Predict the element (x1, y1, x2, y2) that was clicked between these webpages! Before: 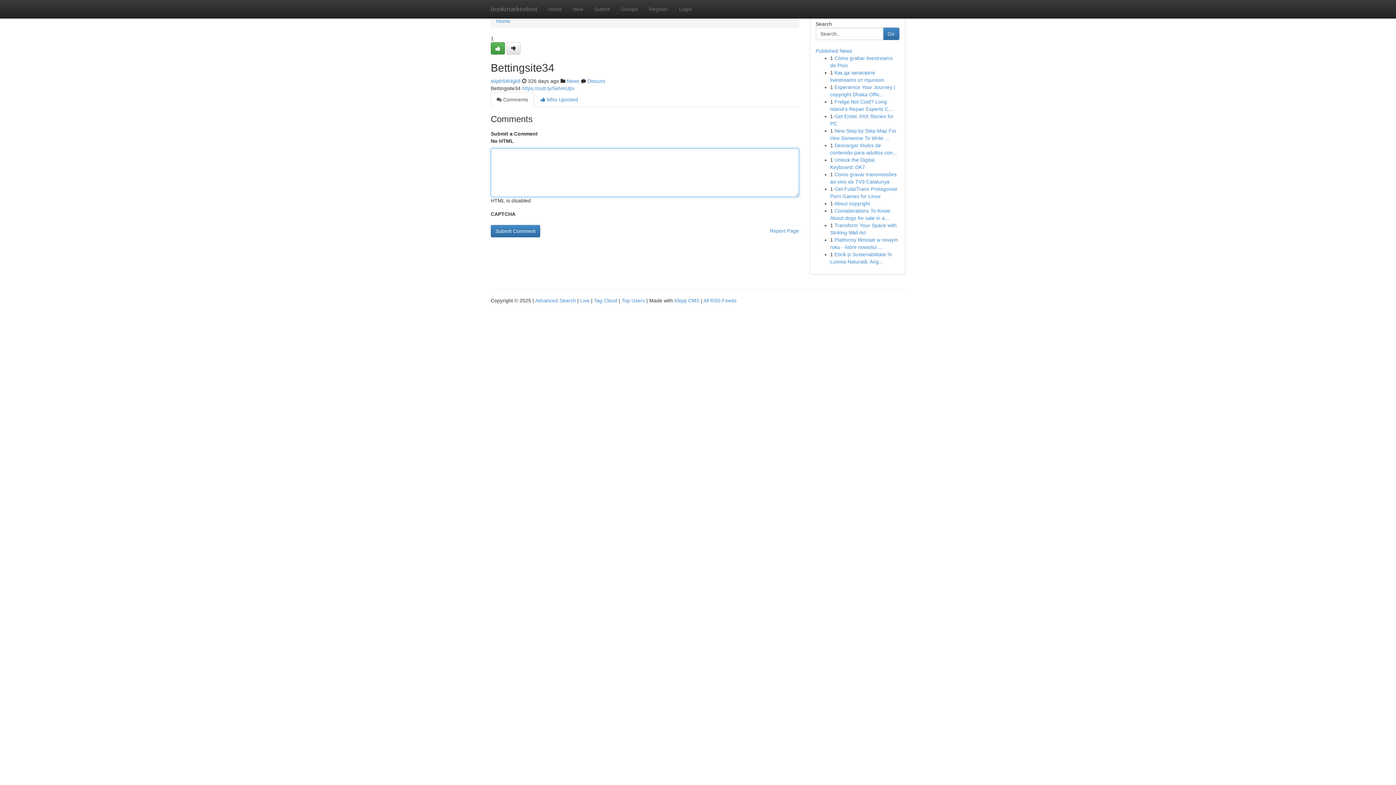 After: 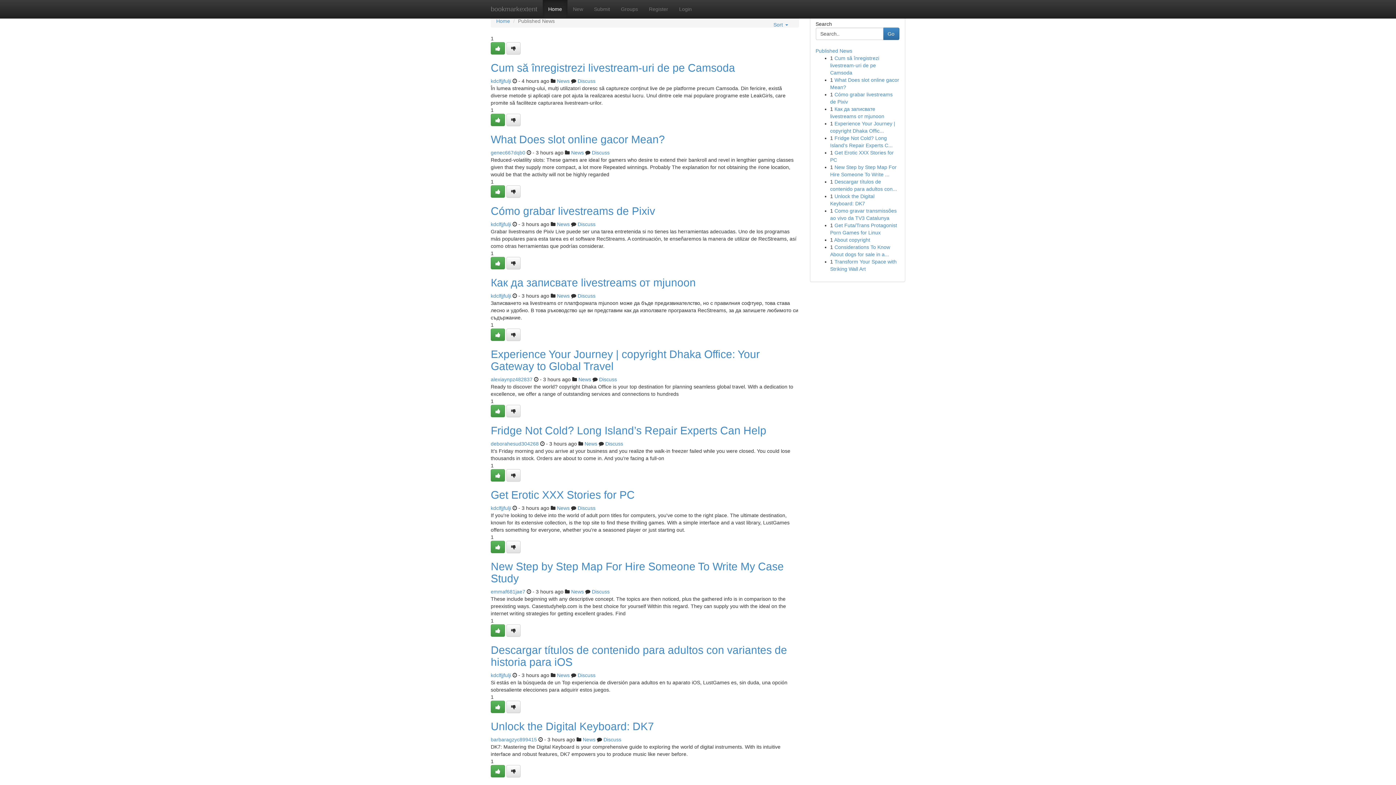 Action: label: Top Users bbox: (621, 297, 645, 303)